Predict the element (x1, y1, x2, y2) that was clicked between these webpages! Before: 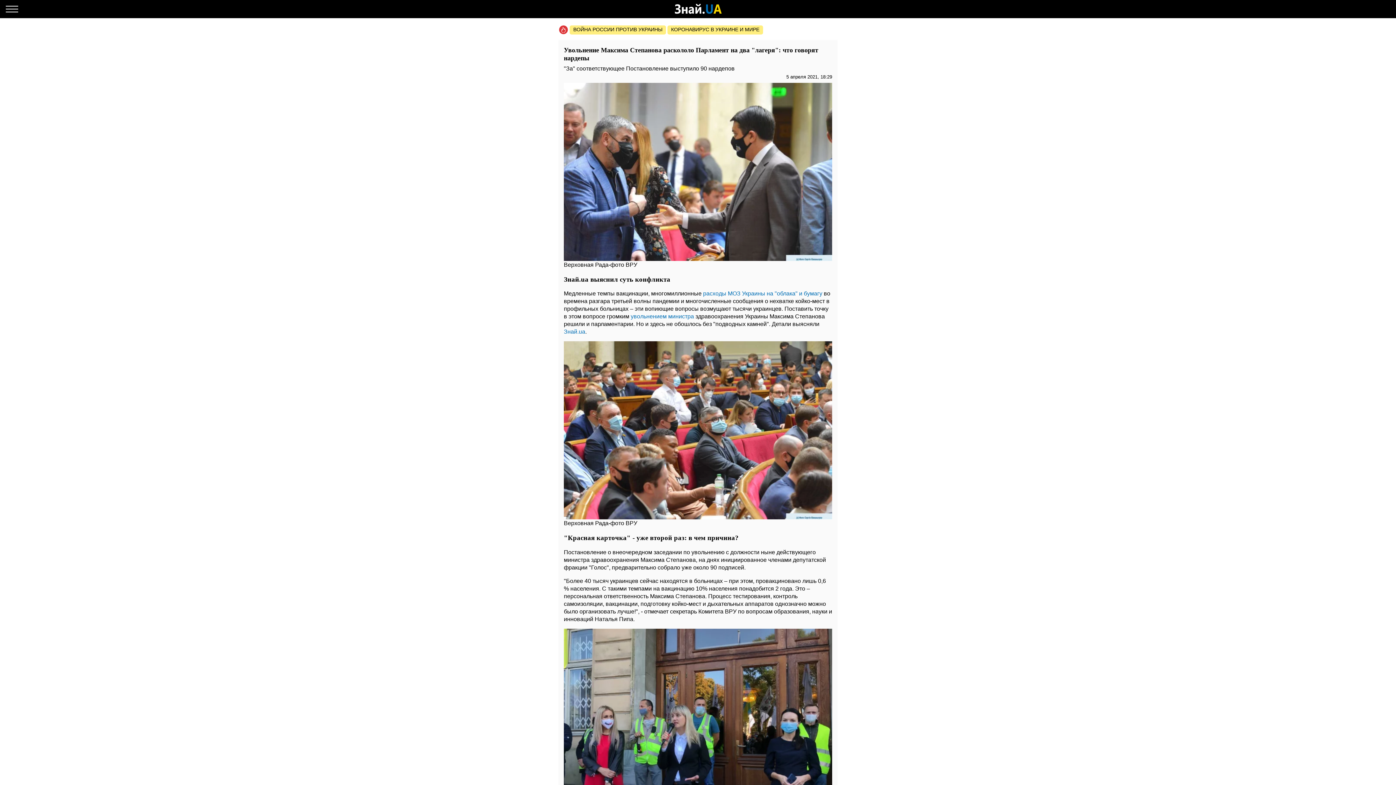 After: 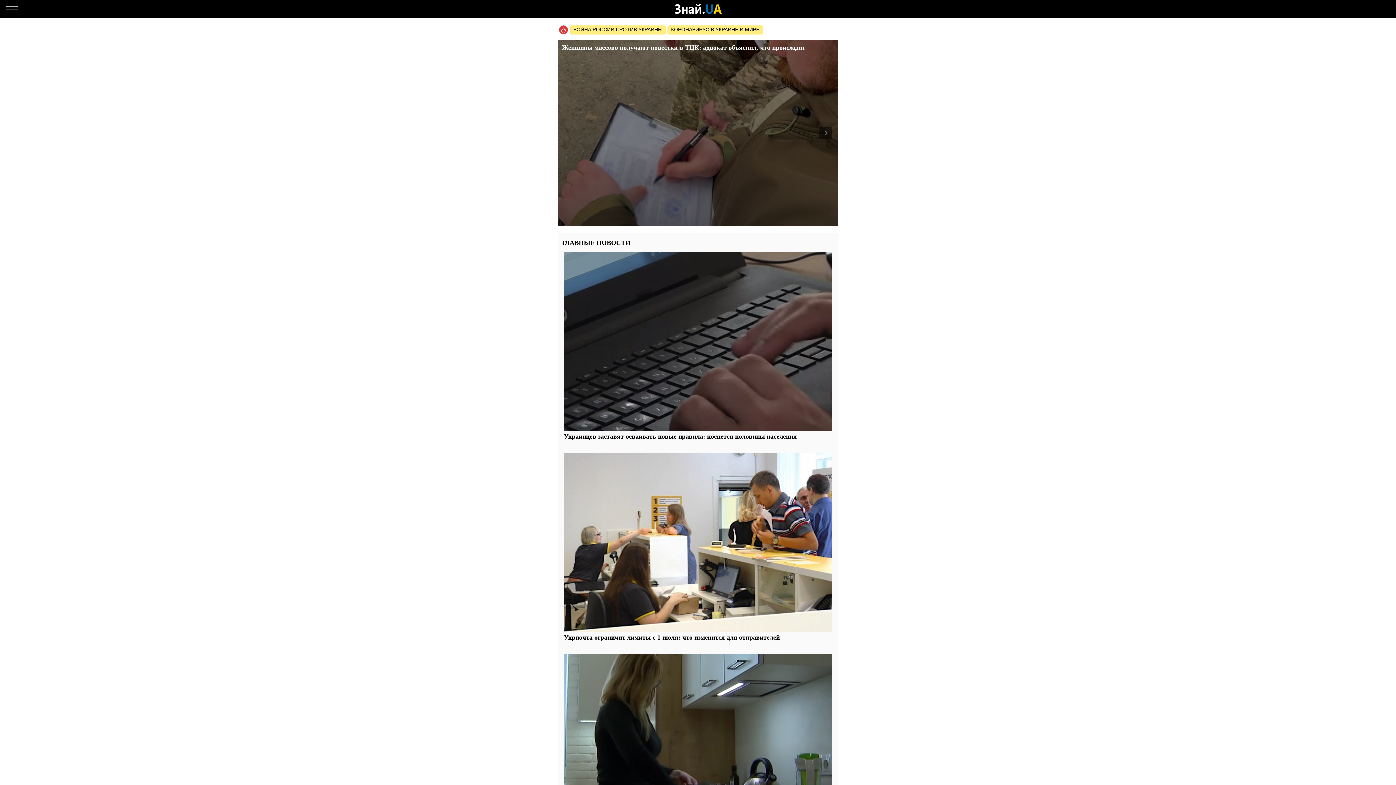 Action: bbox: (667, 2, 728, 15)